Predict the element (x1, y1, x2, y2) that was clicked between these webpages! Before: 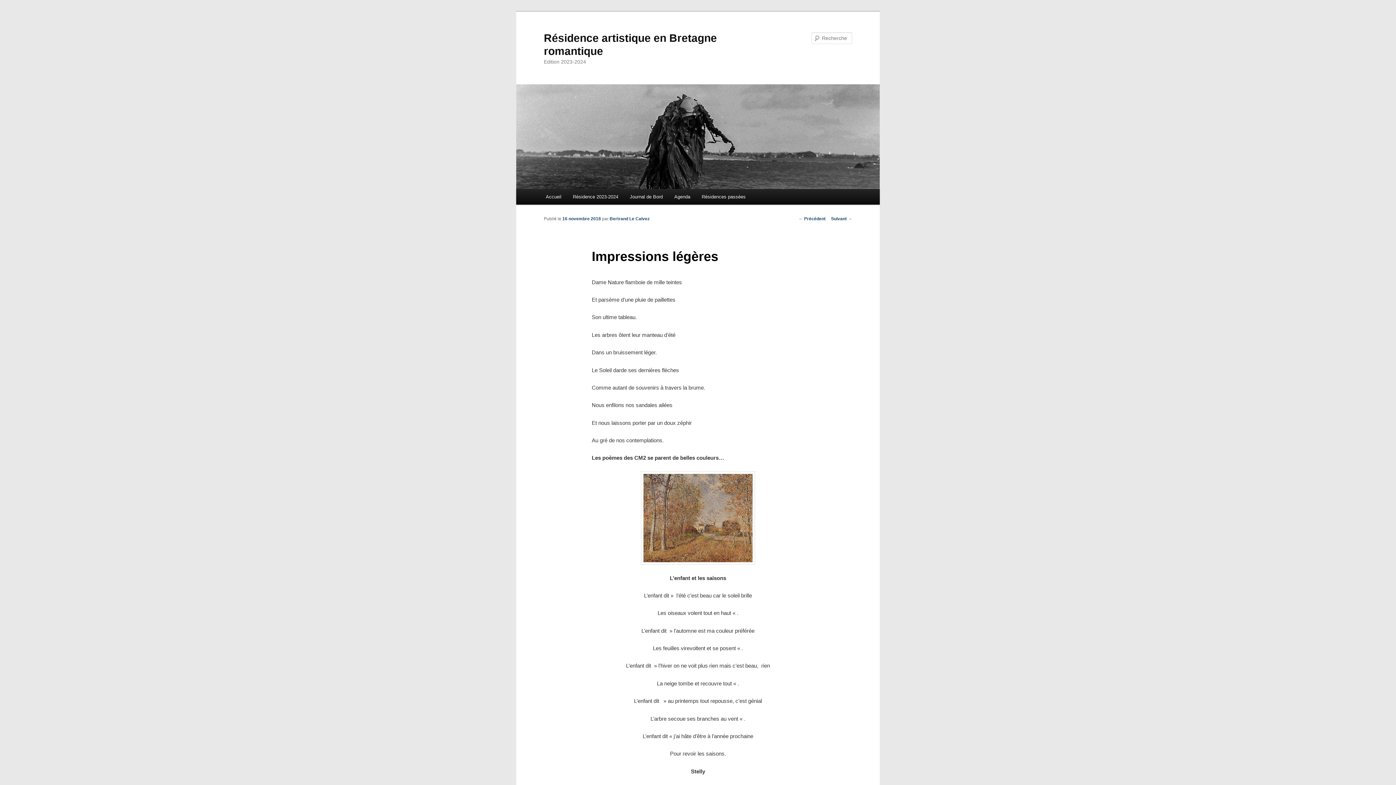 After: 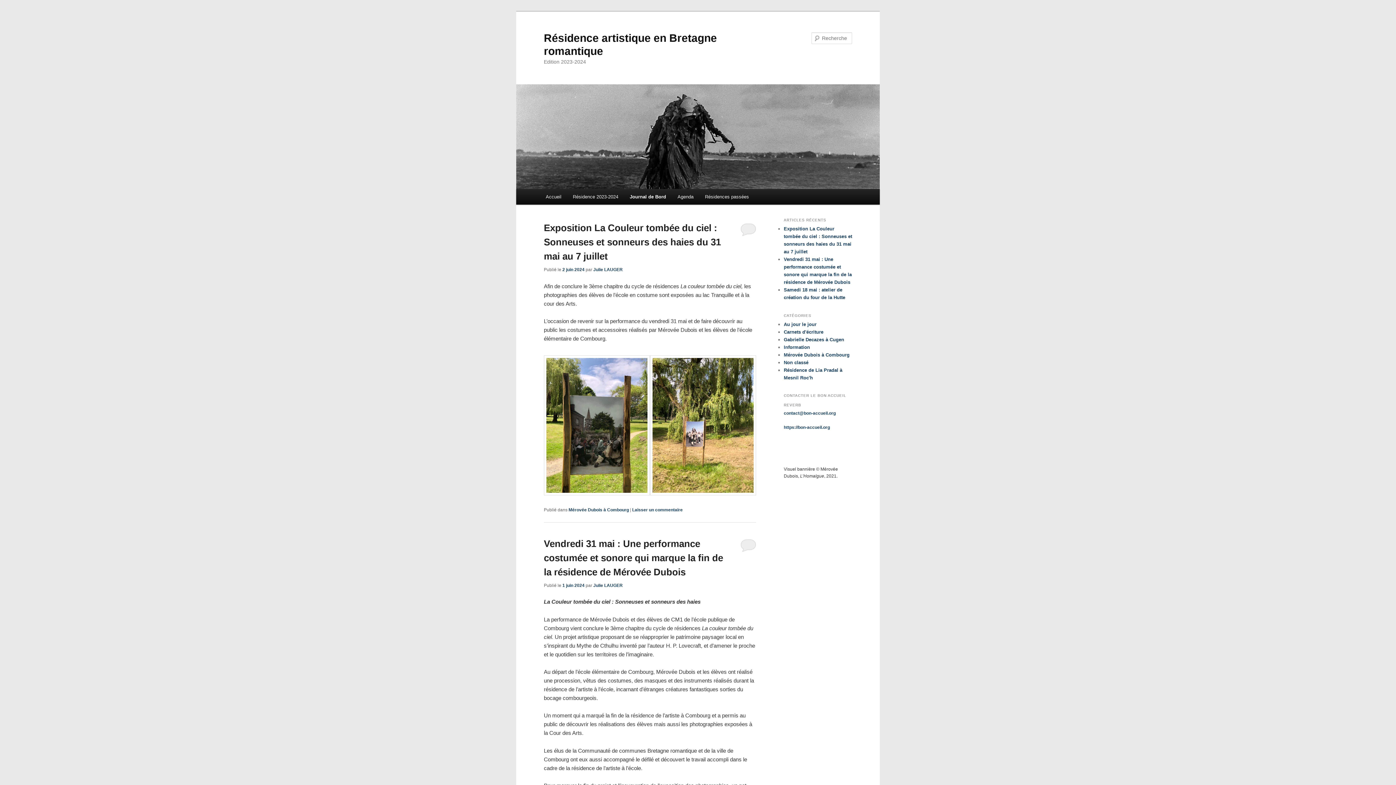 Action: label: Journal de Bord bbox: (624, 189, 668, 204)